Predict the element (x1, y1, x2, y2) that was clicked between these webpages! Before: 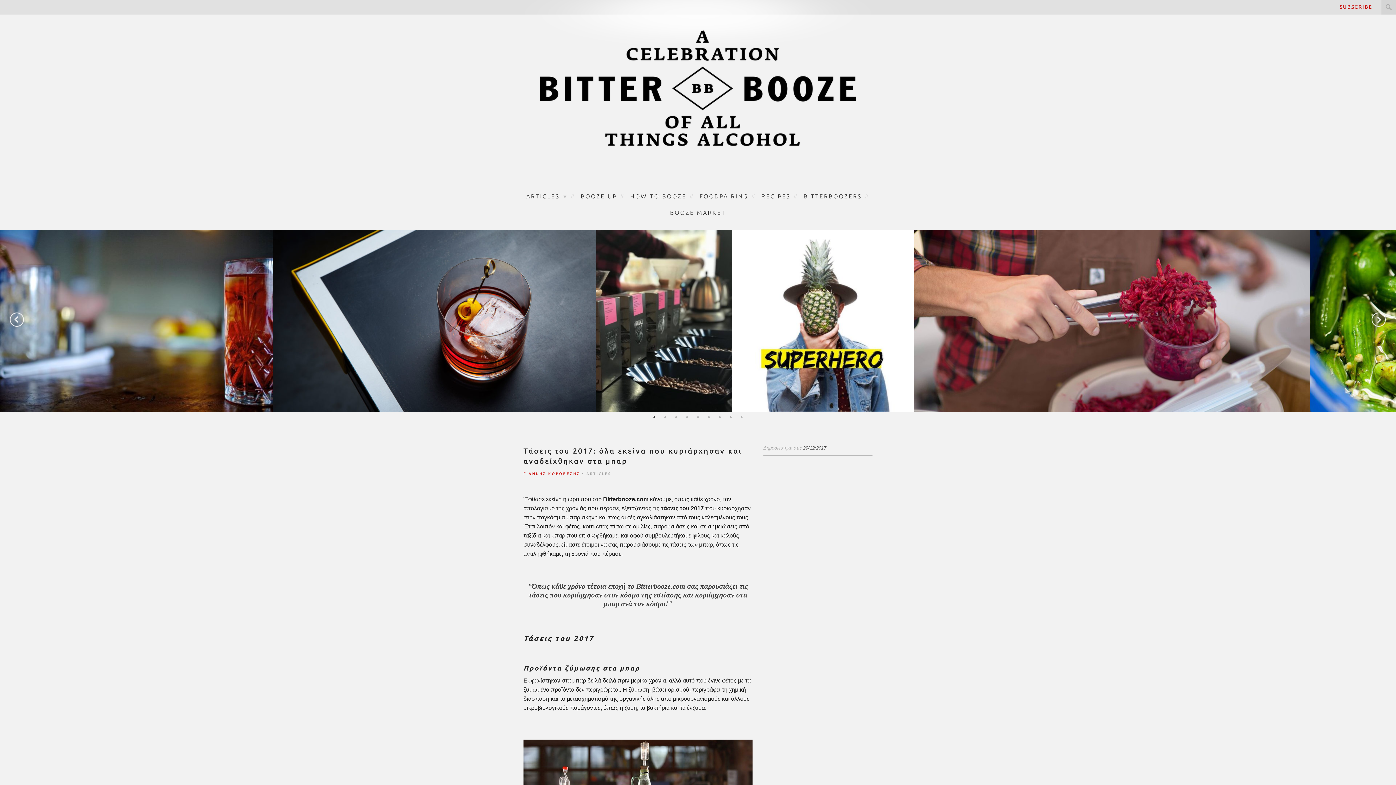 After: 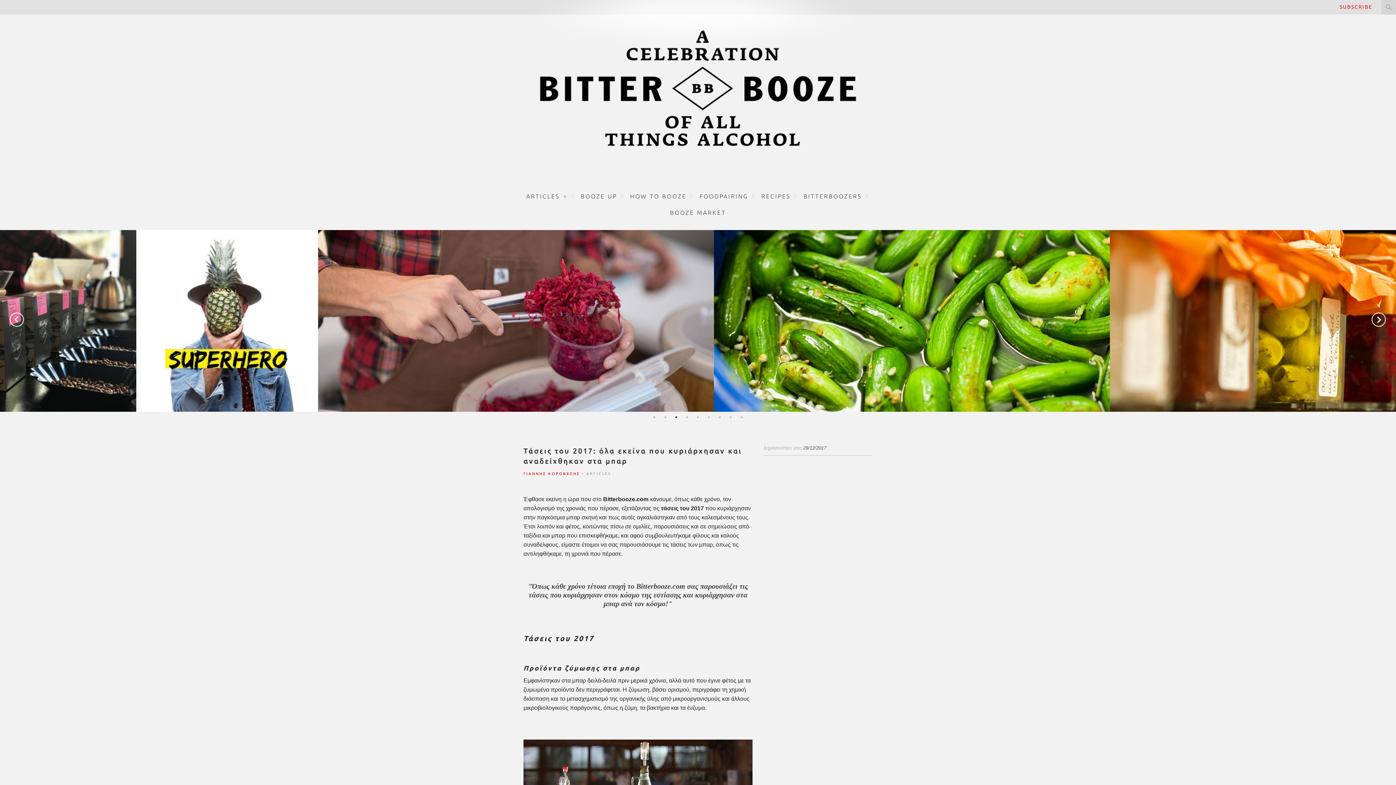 Action: bbox: (672, 413, 680, 420) label: 3